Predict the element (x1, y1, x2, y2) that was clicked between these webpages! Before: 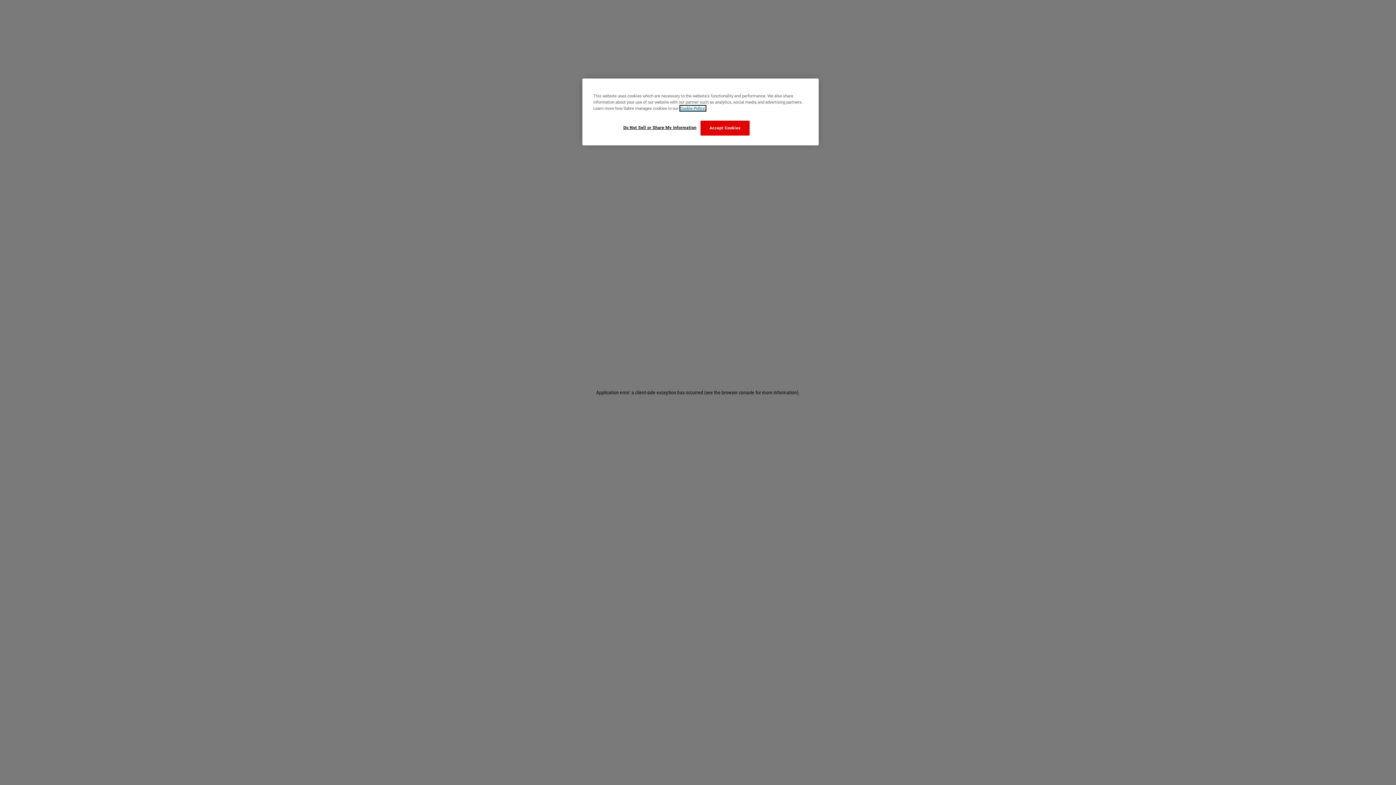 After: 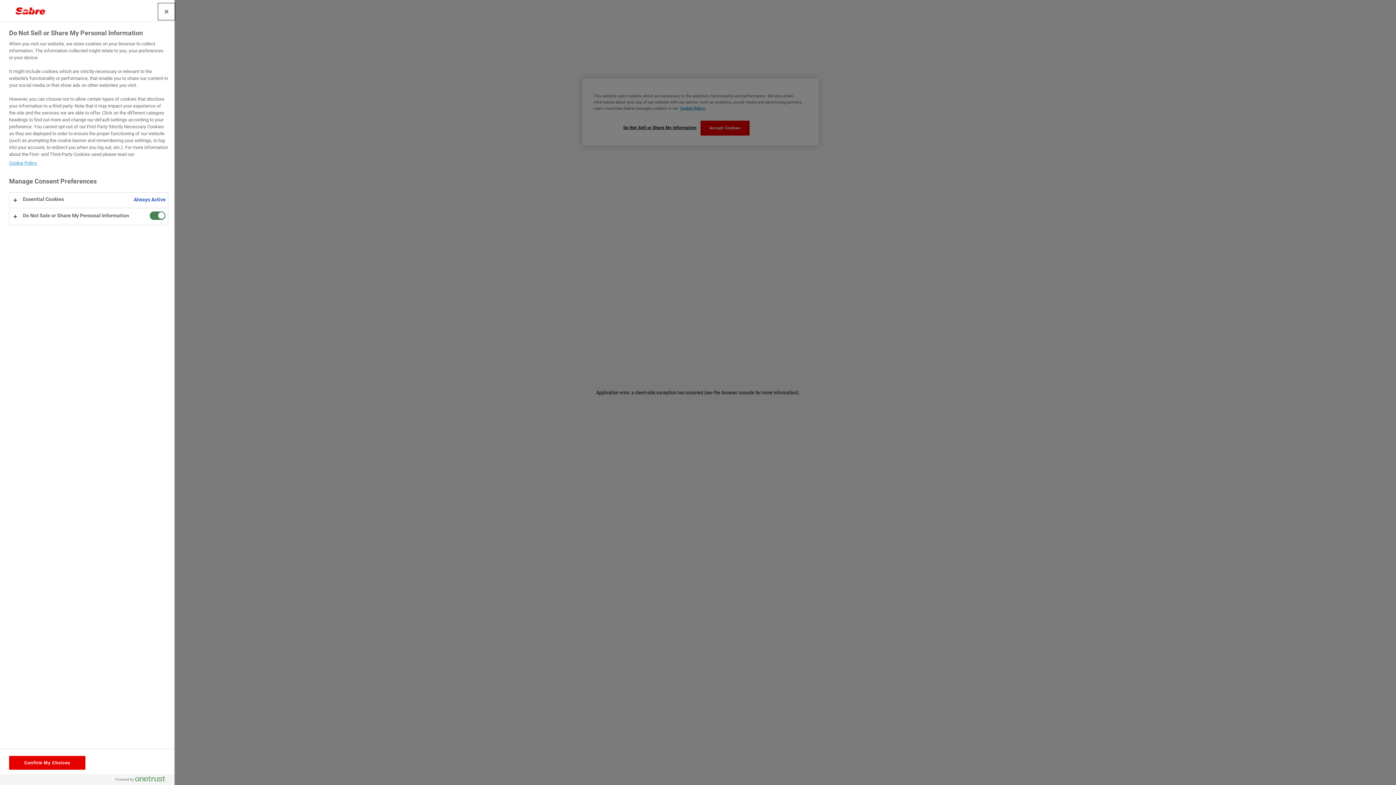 Action: bbox: (623, 120, 696, 134) label: Do Not Sell or Share My Information